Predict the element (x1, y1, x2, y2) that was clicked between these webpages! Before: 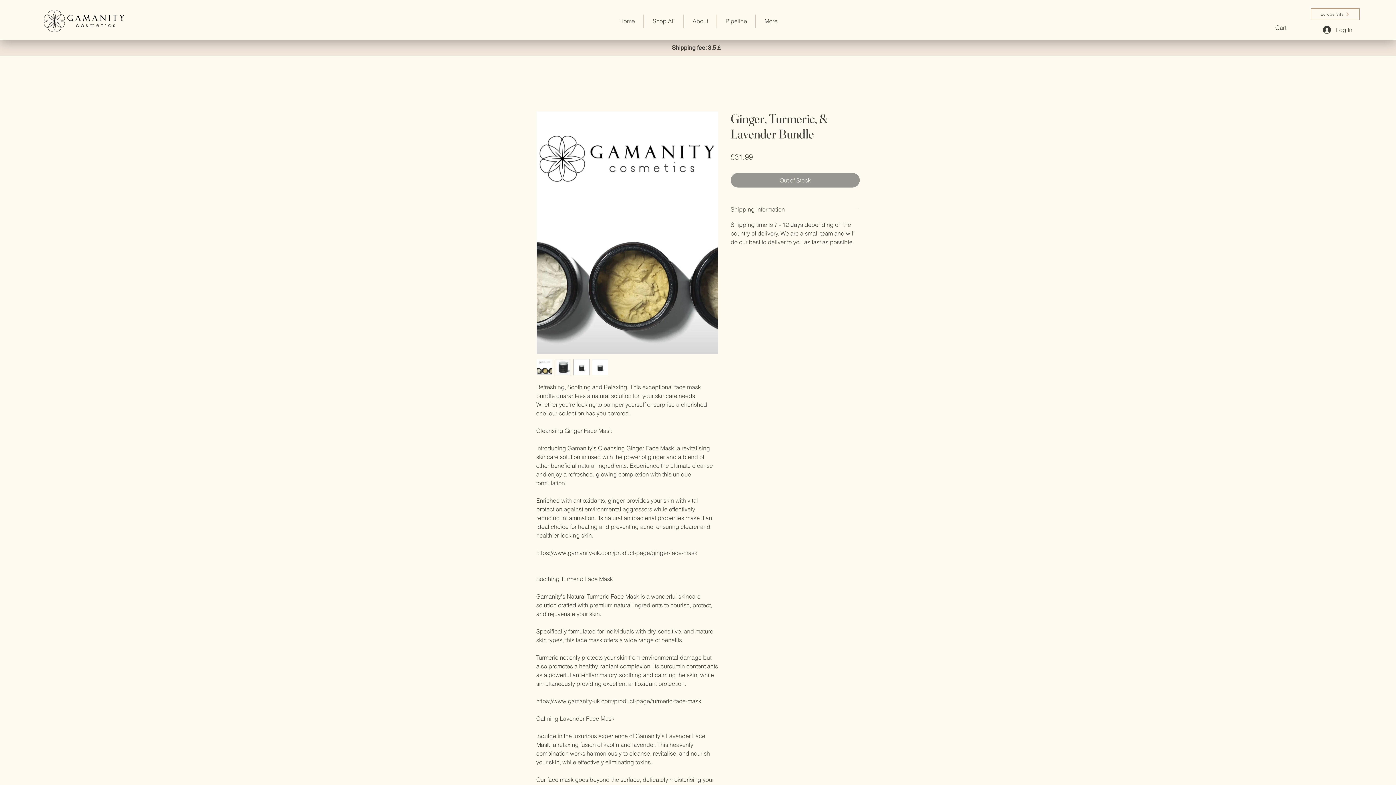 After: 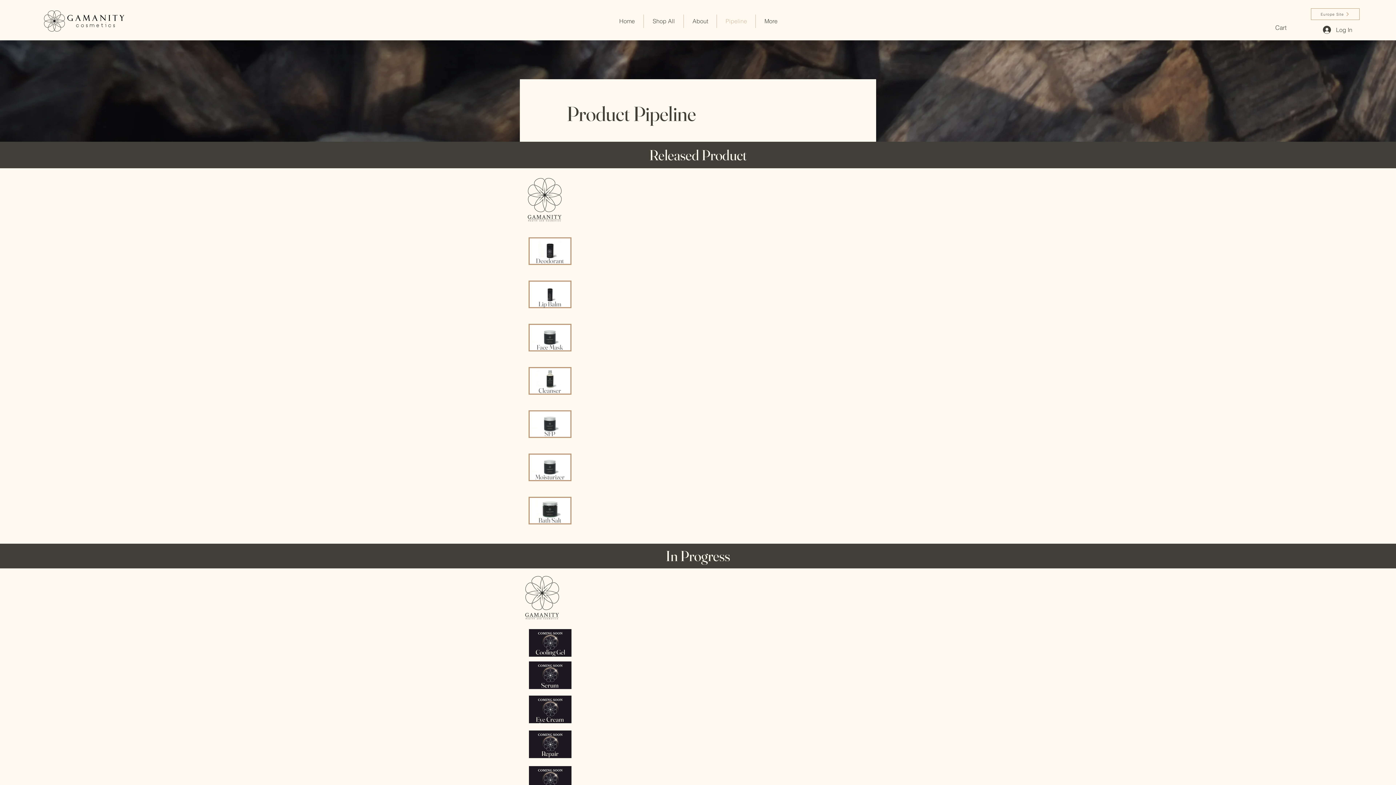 Action: bbox: (717, 14, 755, 28) label: Pipeline